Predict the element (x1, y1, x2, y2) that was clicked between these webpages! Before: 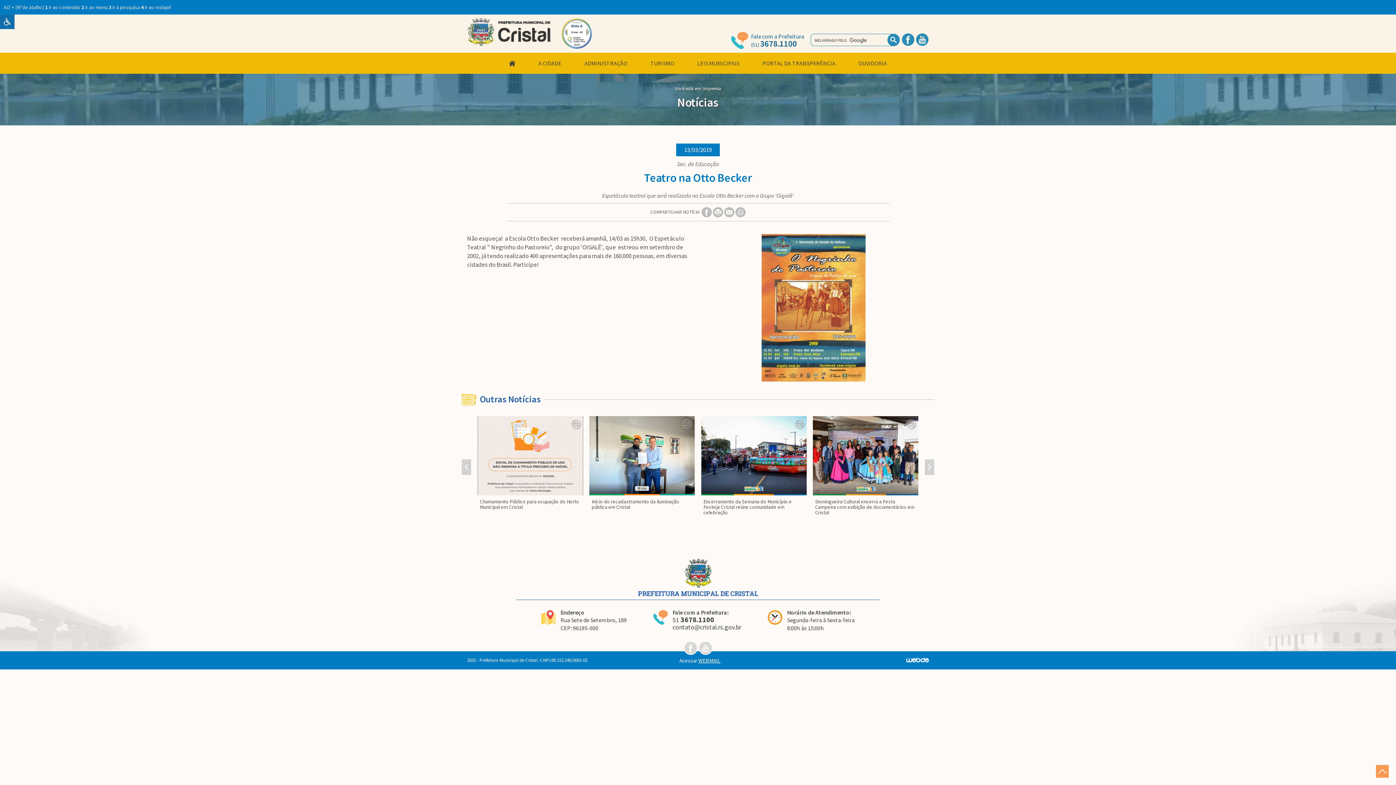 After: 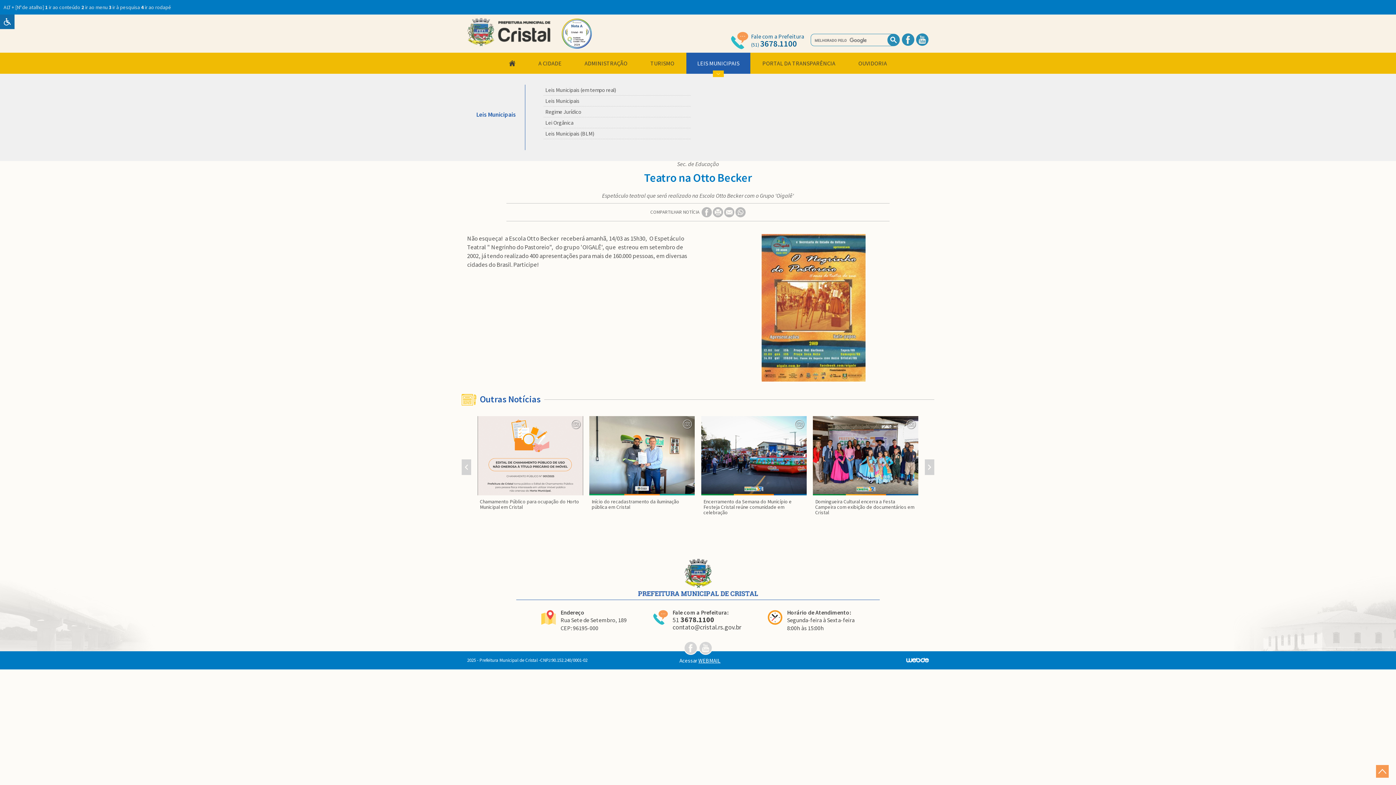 Action: bbox: (686, 52, 750, 73) label: LEIS MUNICIPAIS